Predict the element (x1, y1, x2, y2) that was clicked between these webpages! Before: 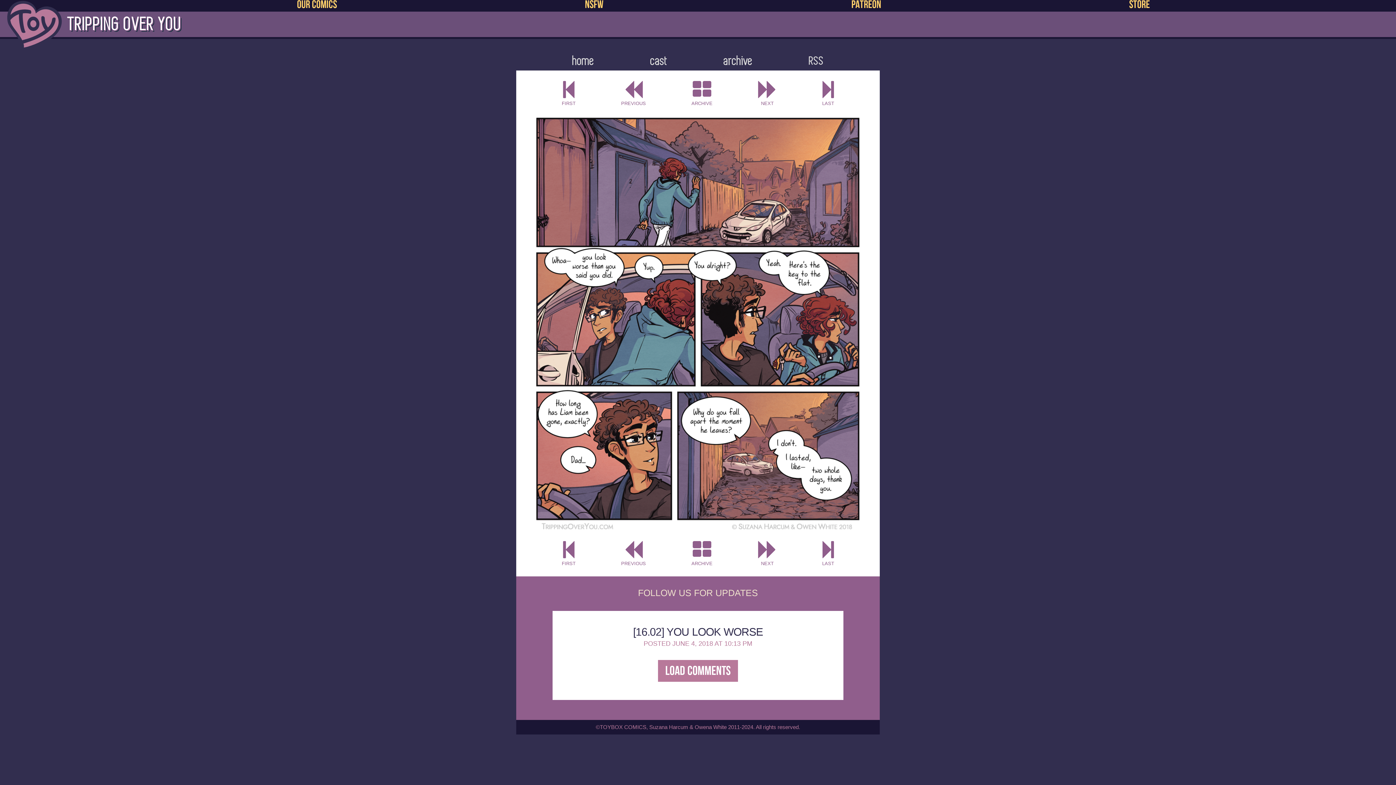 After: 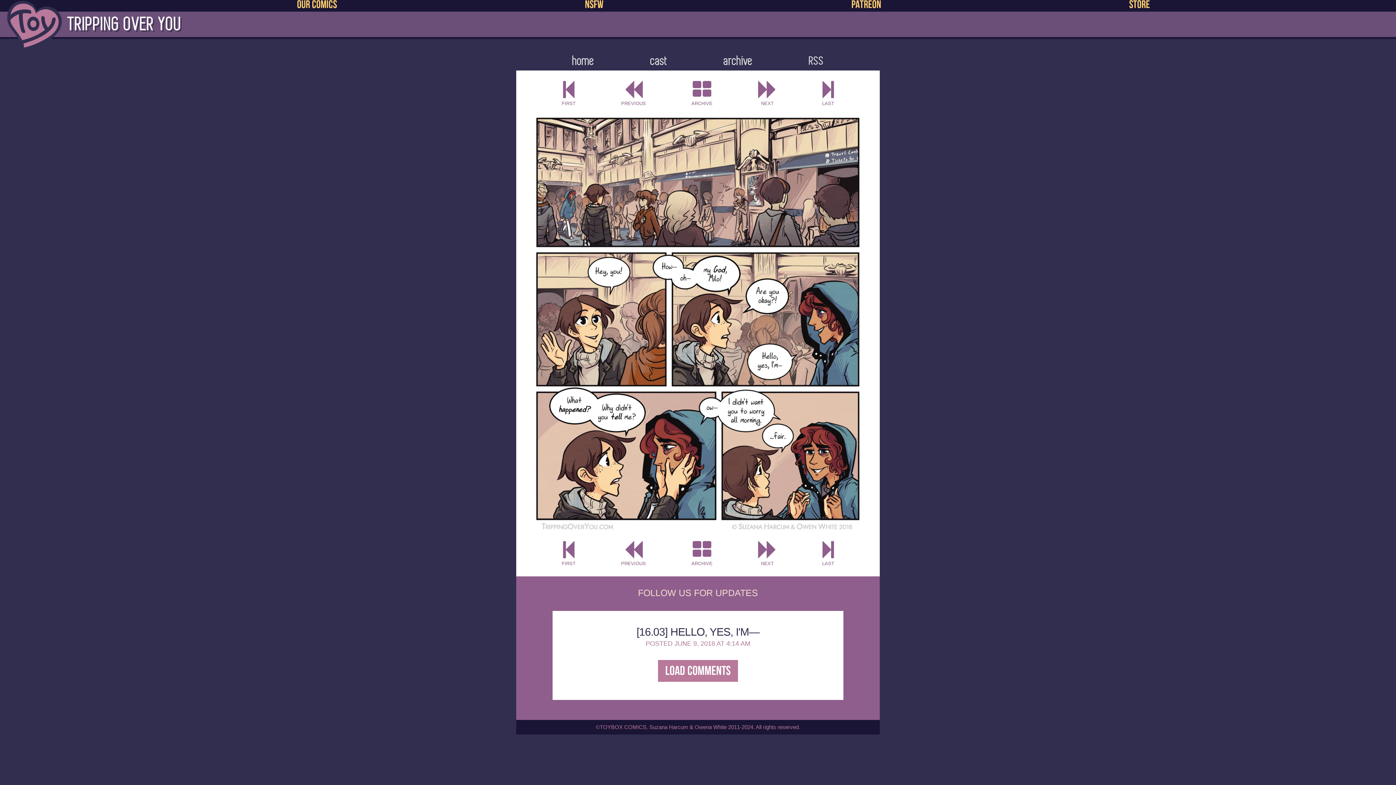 Action: bbox: (534, 319, 861, 326)